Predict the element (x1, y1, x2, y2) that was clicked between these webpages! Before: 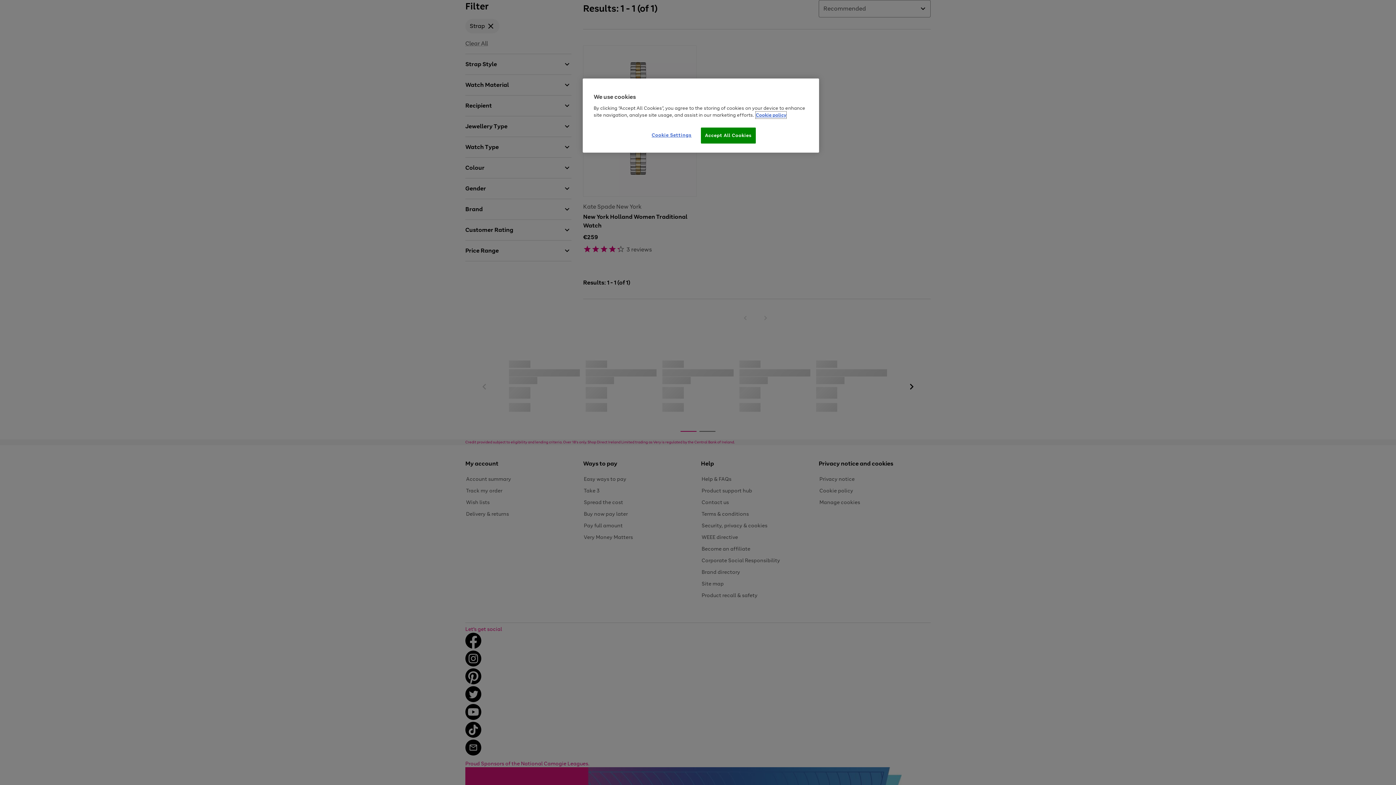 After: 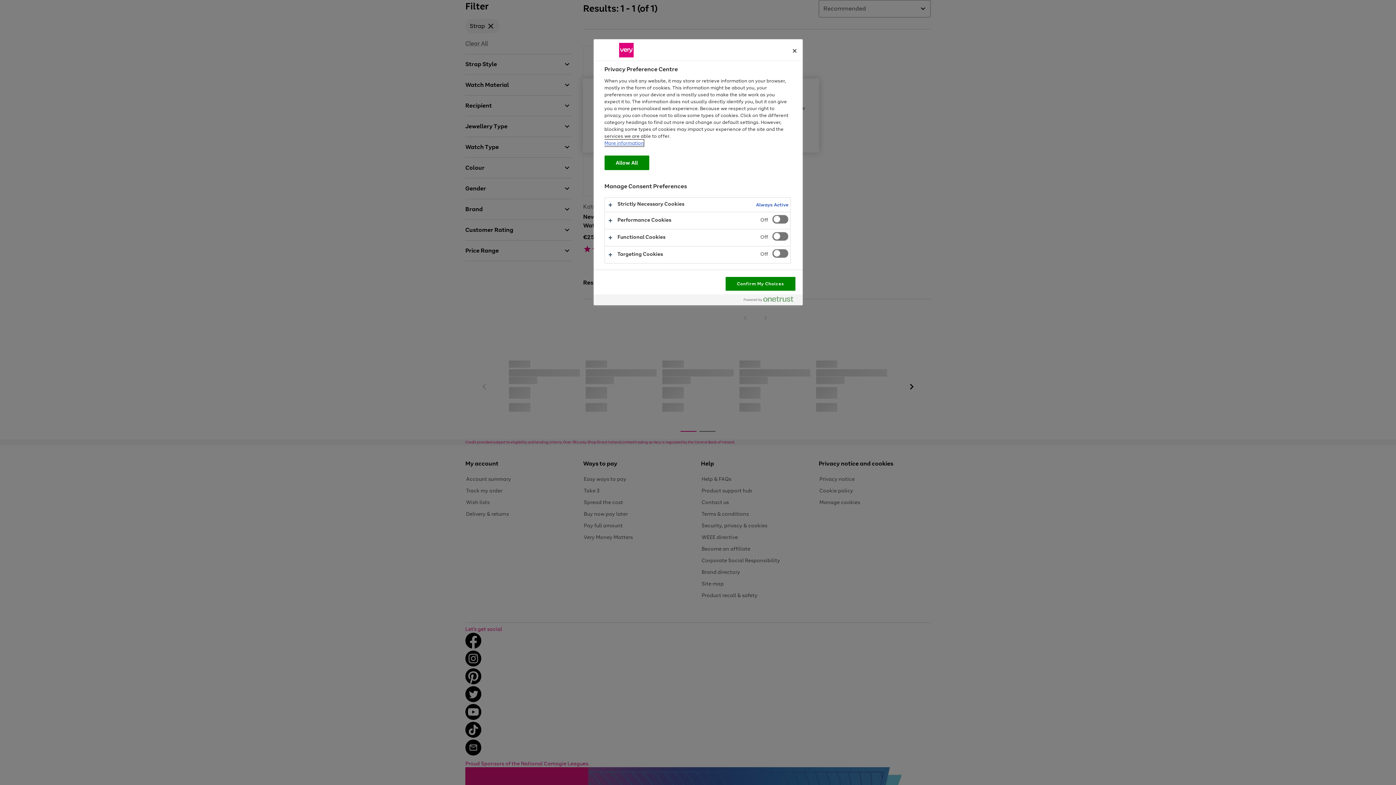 Action: bbox: (647, 127, 696, 142) label: Cookie Settings